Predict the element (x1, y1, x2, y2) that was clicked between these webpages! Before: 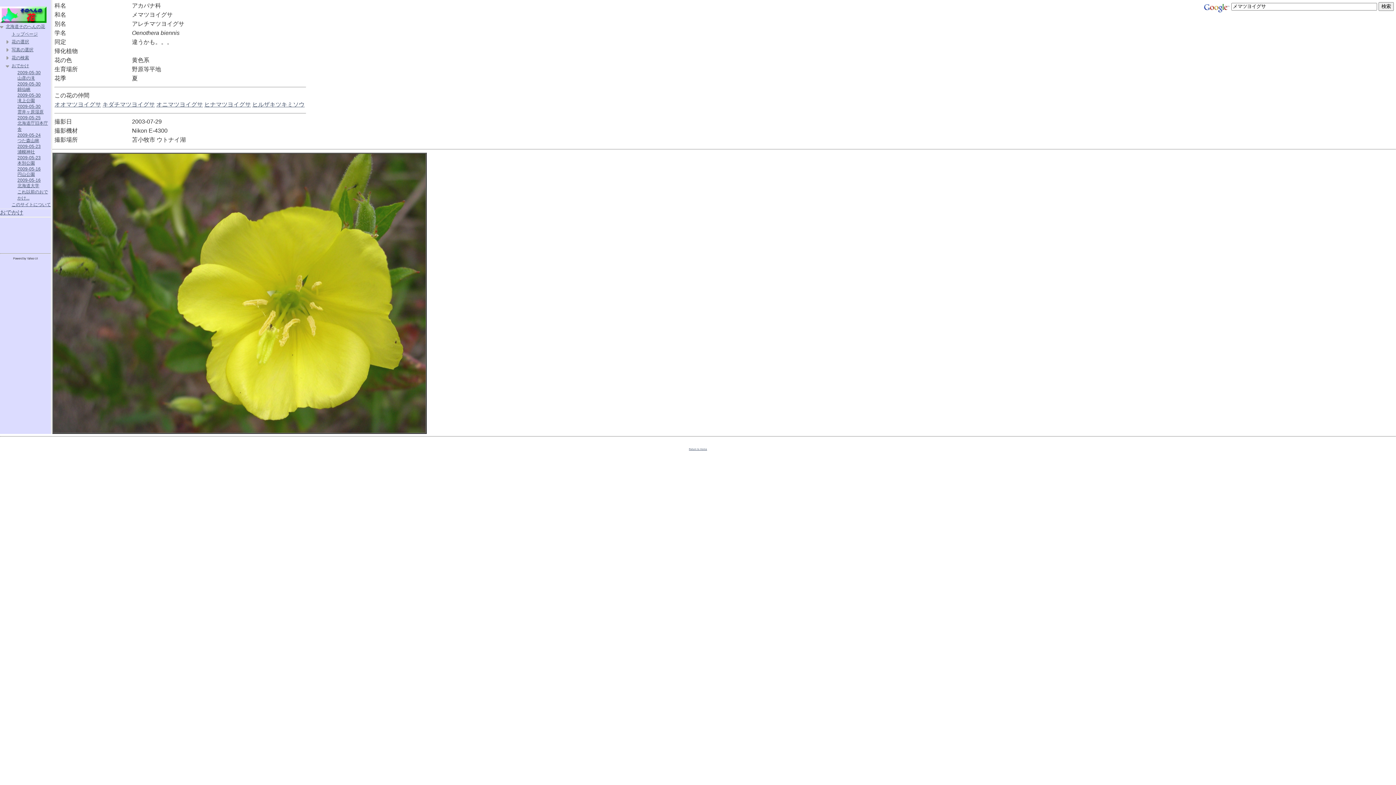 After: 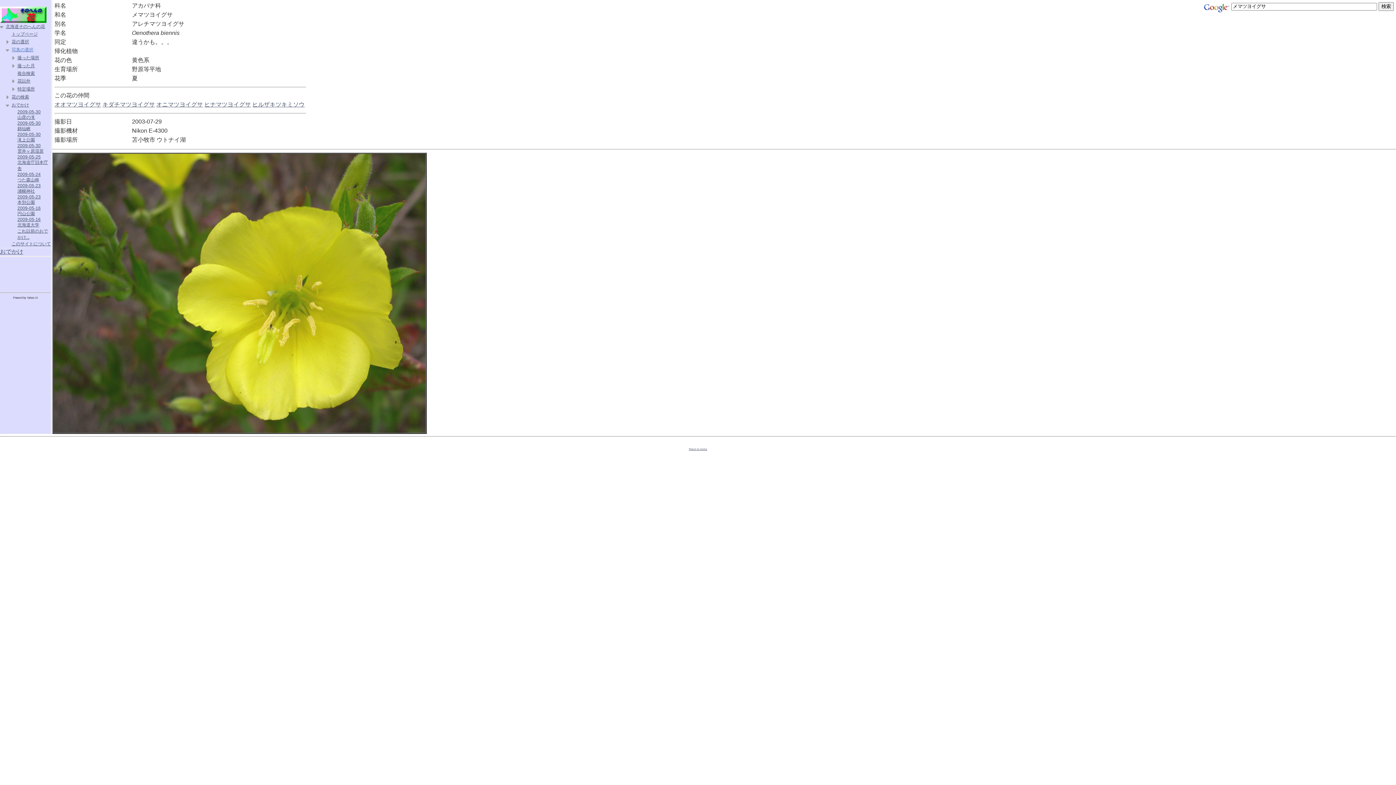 Action: label: 写真の選択 bbox: (11, 47, 33, 52)